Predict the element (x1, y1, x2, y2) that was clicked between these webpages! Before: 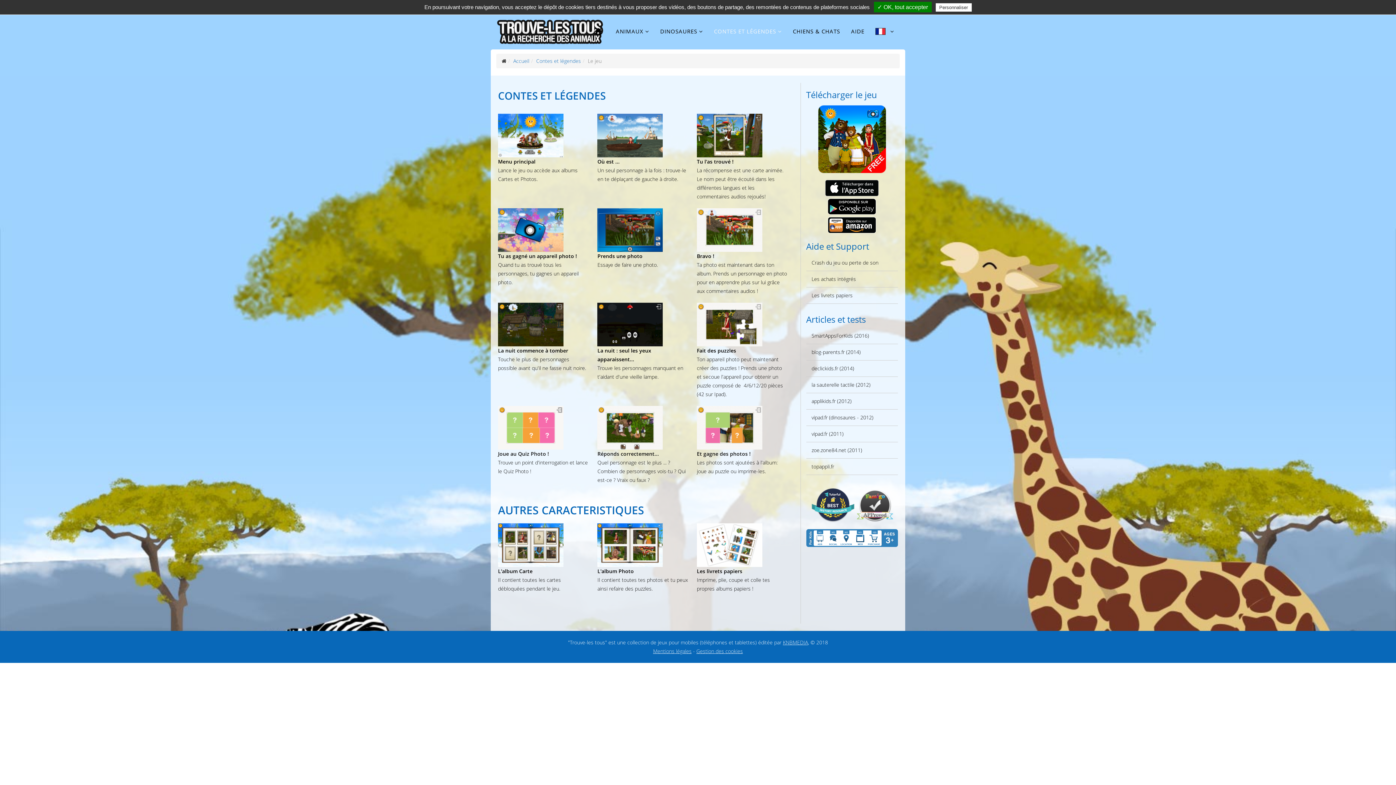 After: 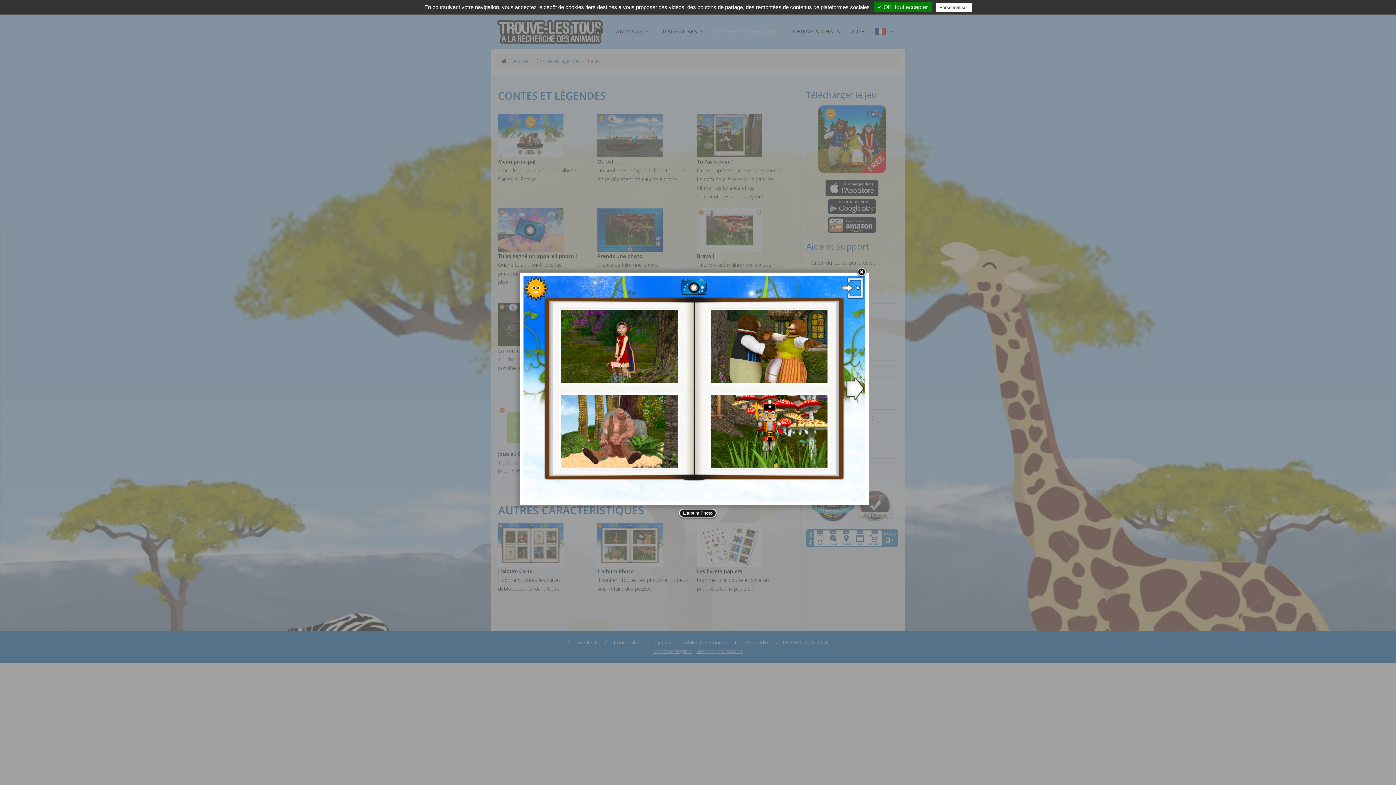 Action: bbox: (597, 523, 688, 567)